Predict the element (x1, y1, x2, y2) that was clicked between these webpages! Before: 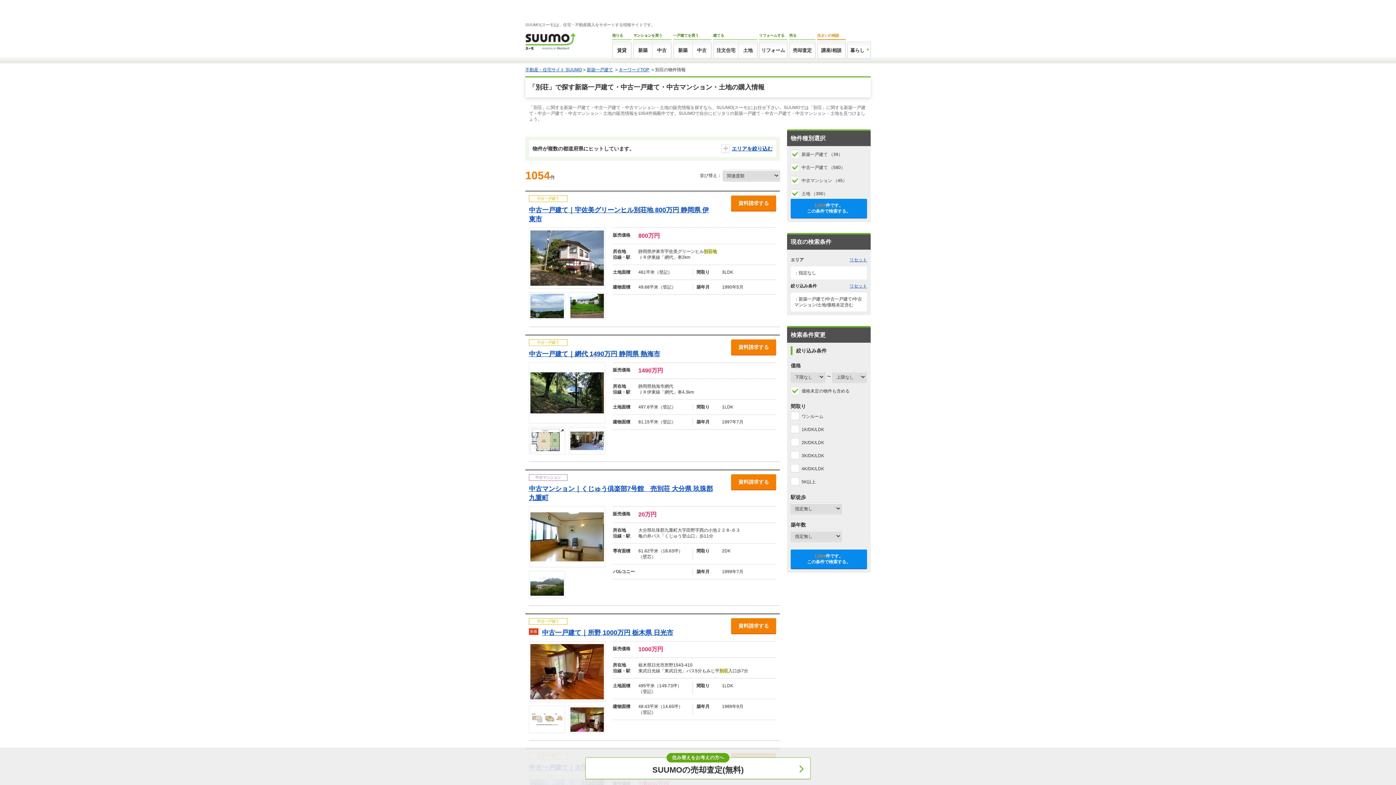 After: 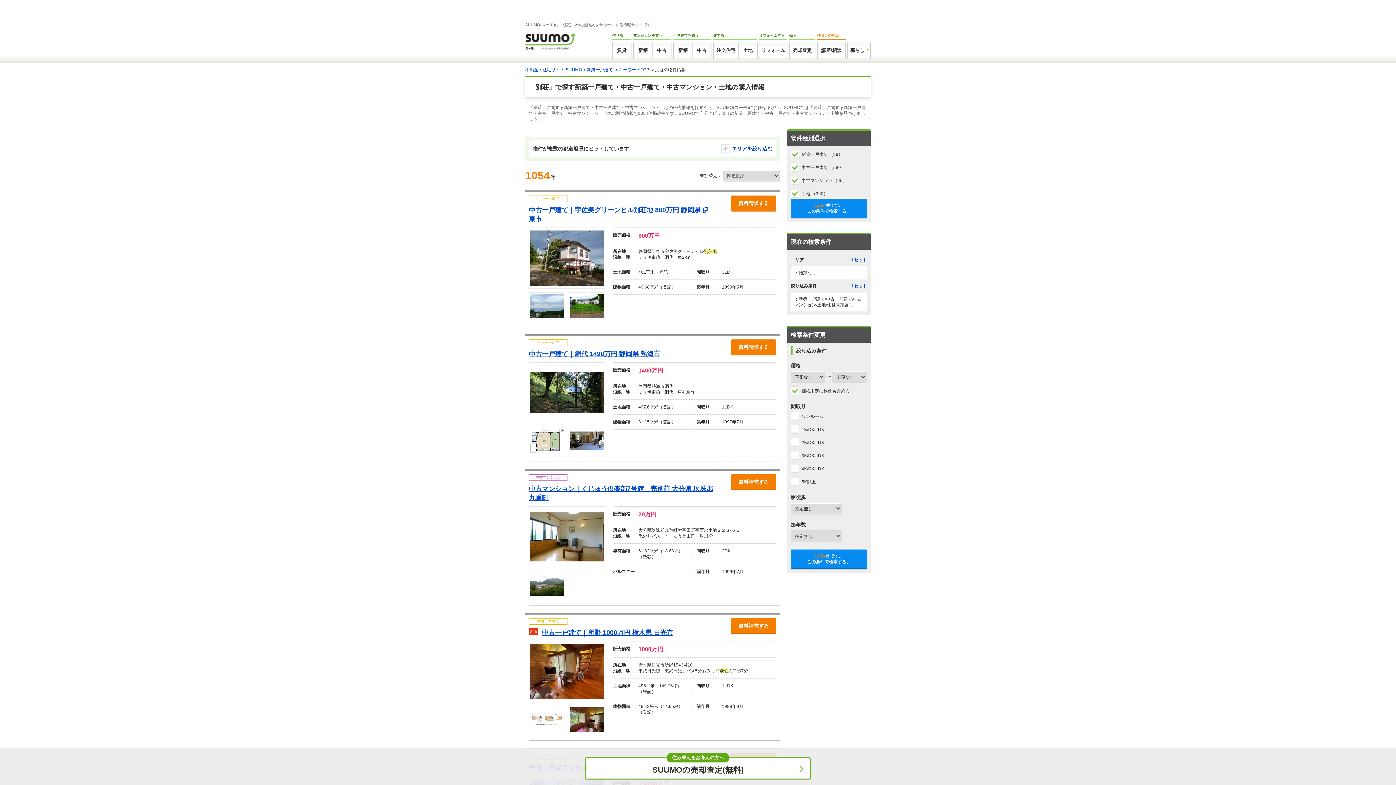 Action: label: リセット bbox: (849, 283, 867, 288)